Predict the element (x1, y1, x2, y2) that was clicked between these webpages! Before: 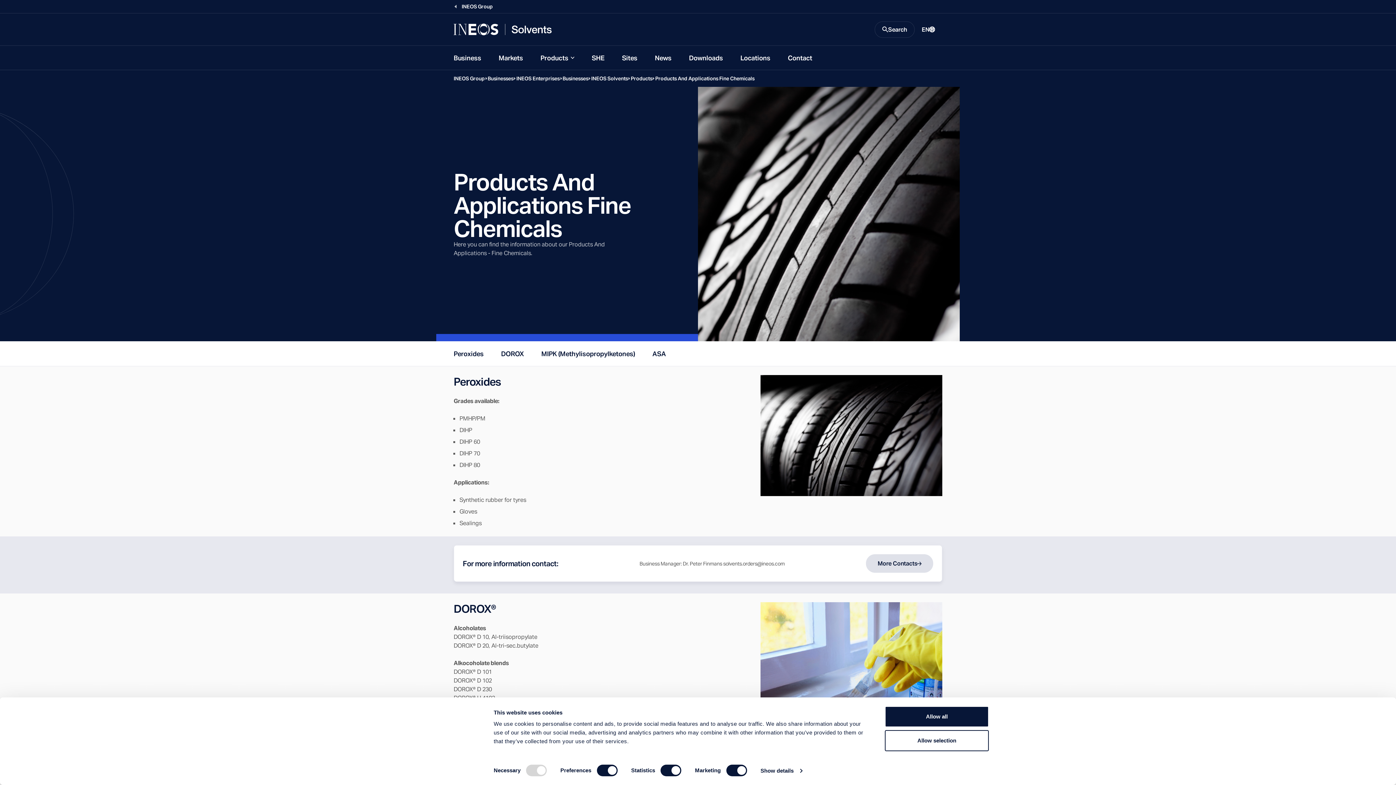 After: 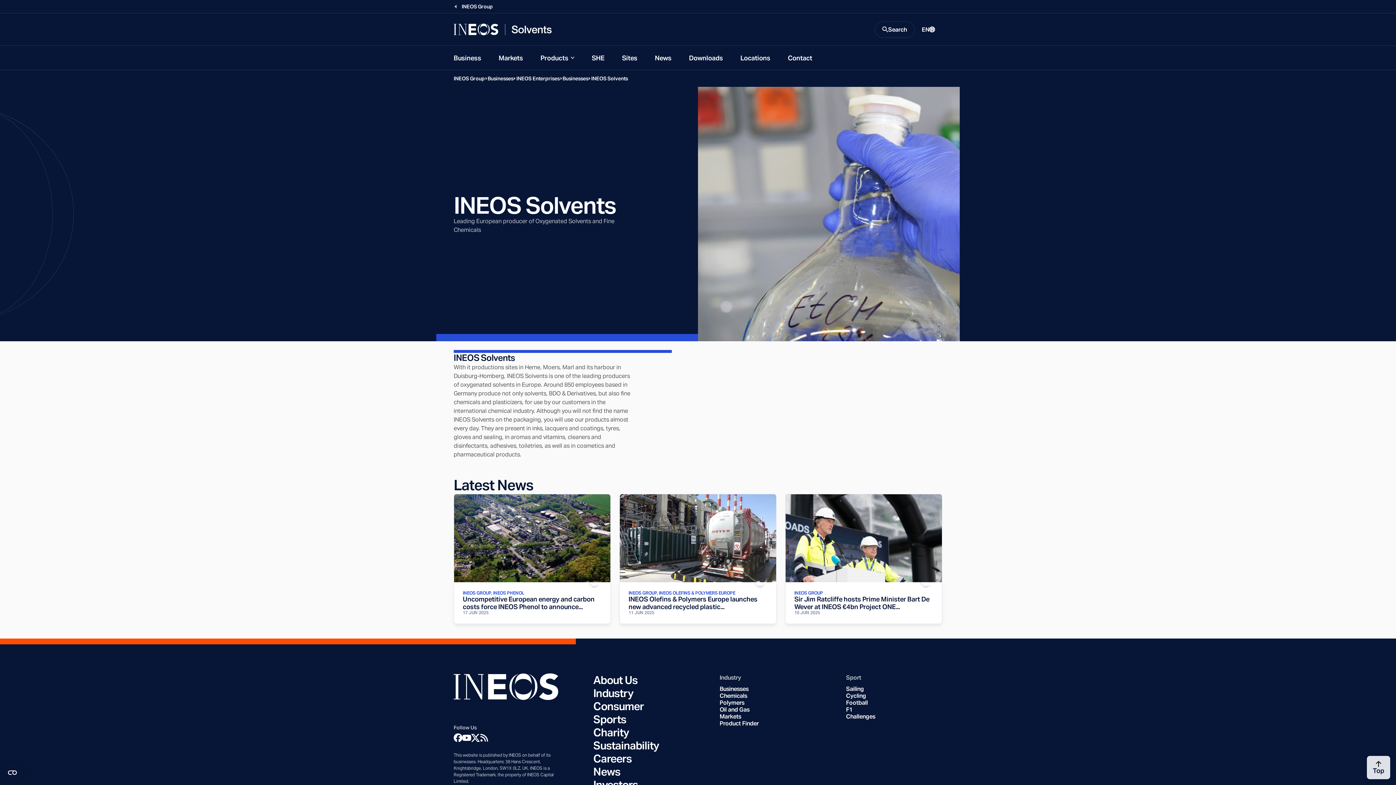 Action: bbox: (591, 76, 630, 81) label: INEOS Solvents